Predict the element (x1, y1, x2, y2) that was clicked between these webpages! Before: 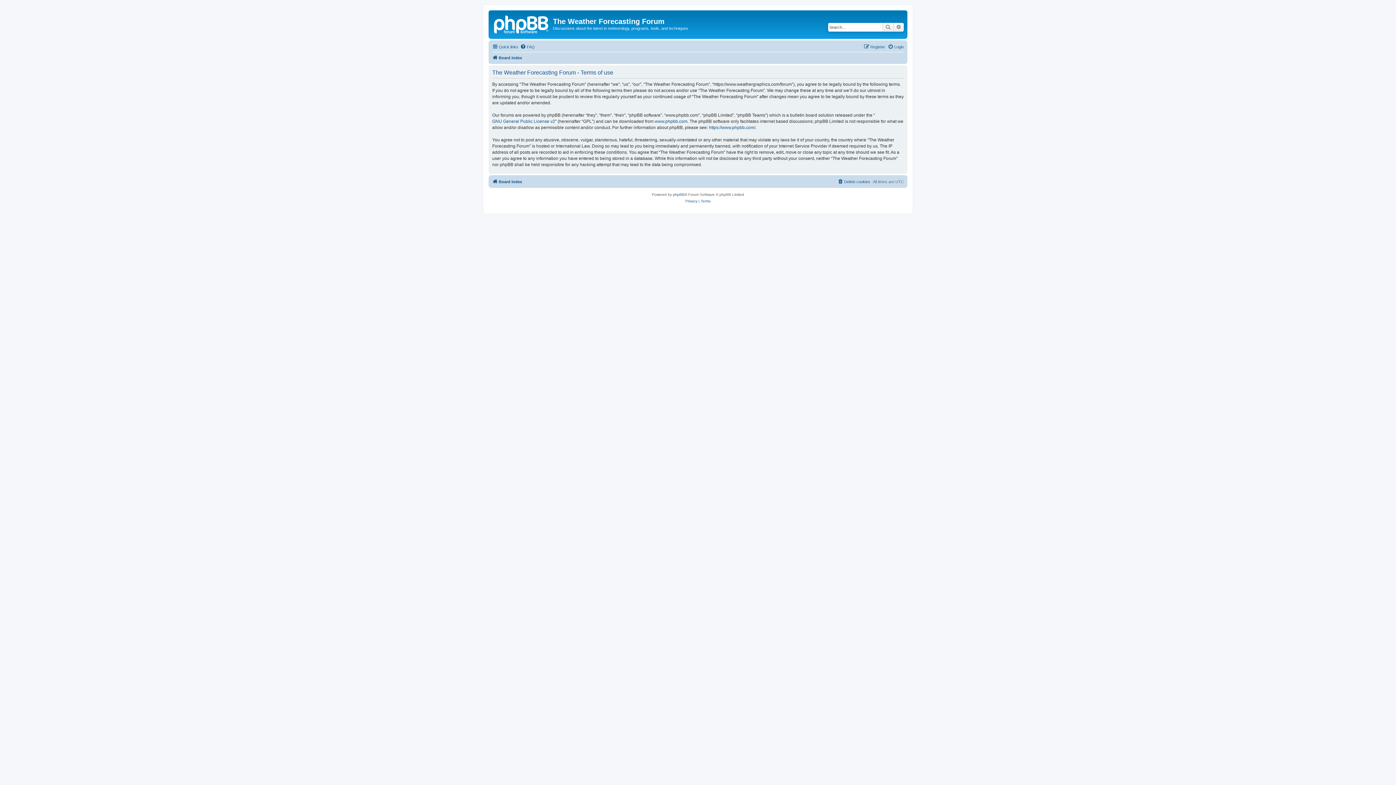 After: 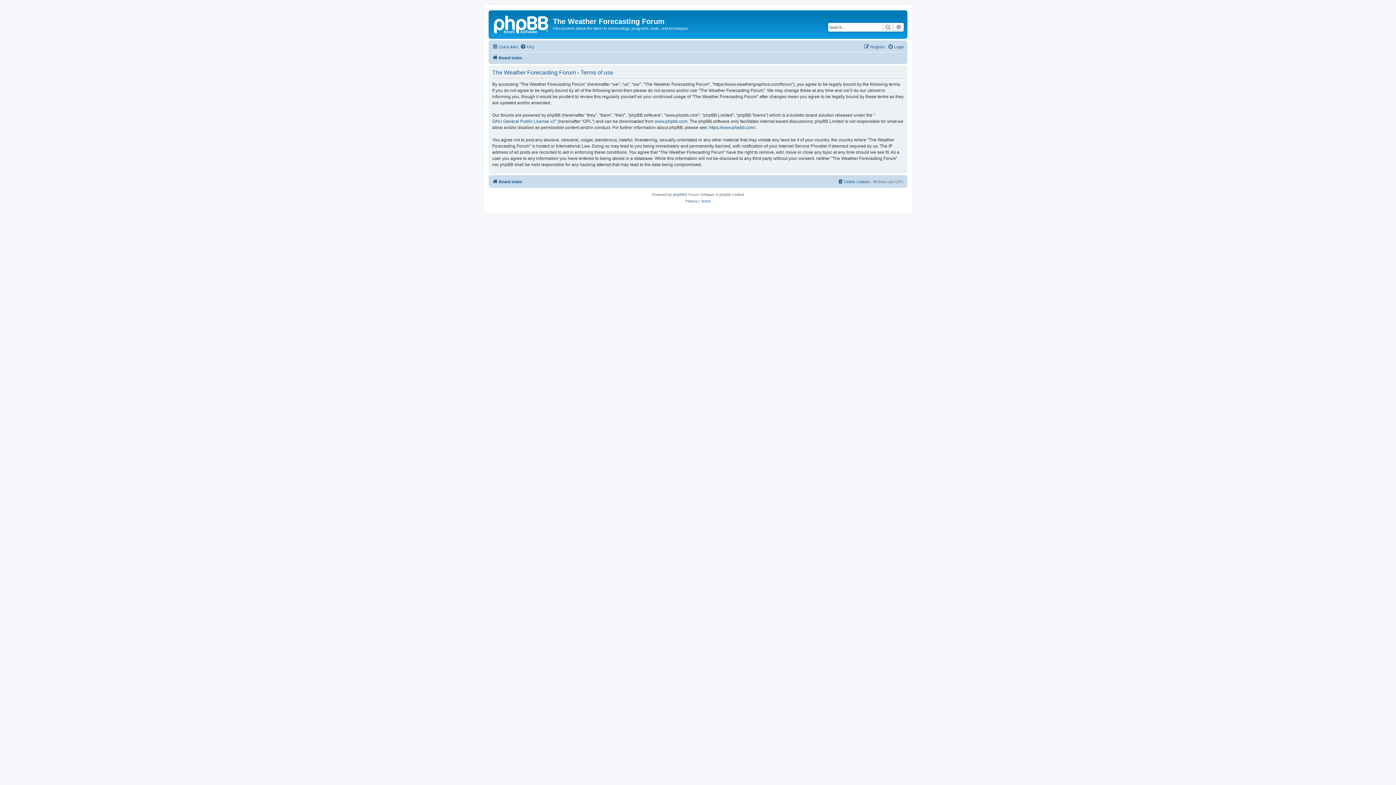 Action: label: Terms bbox: (700, 198, 710, 204)